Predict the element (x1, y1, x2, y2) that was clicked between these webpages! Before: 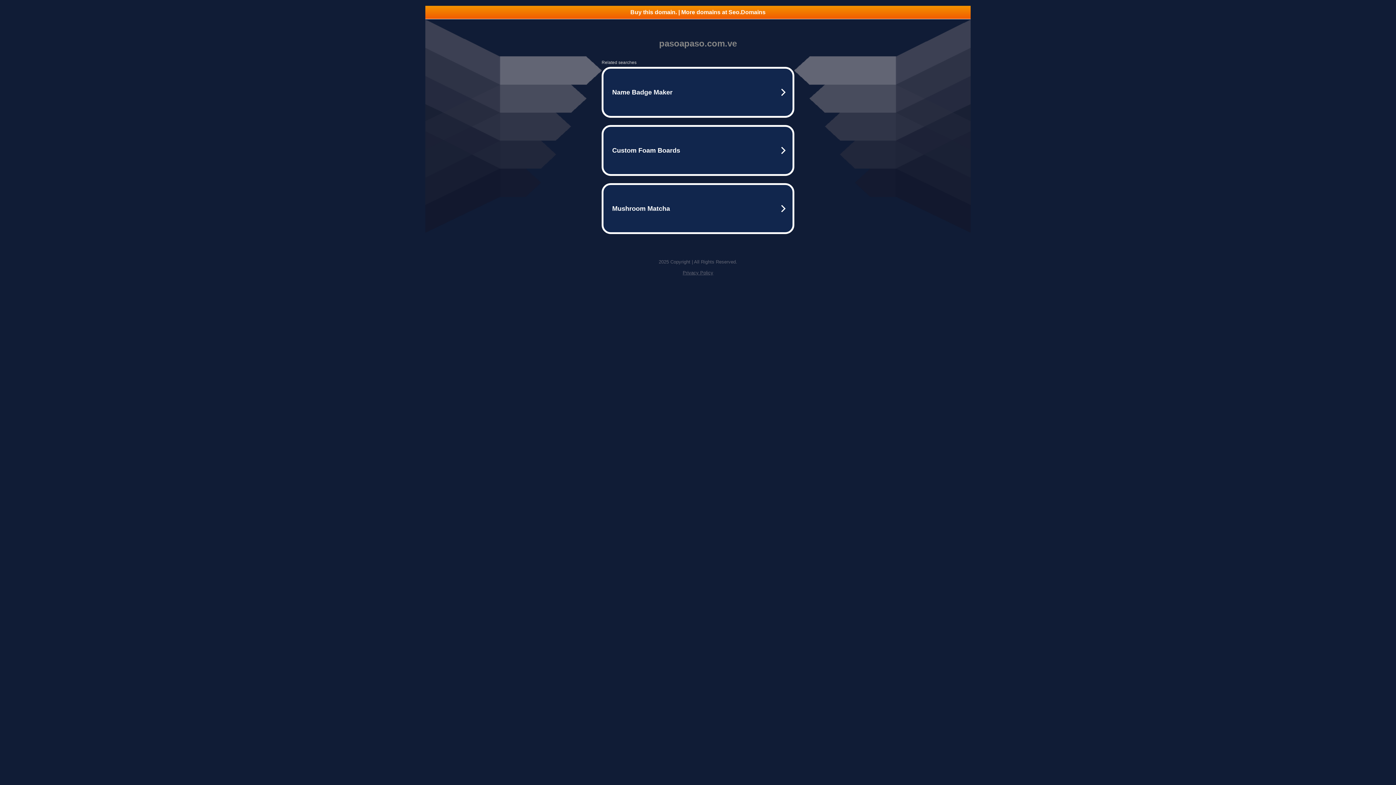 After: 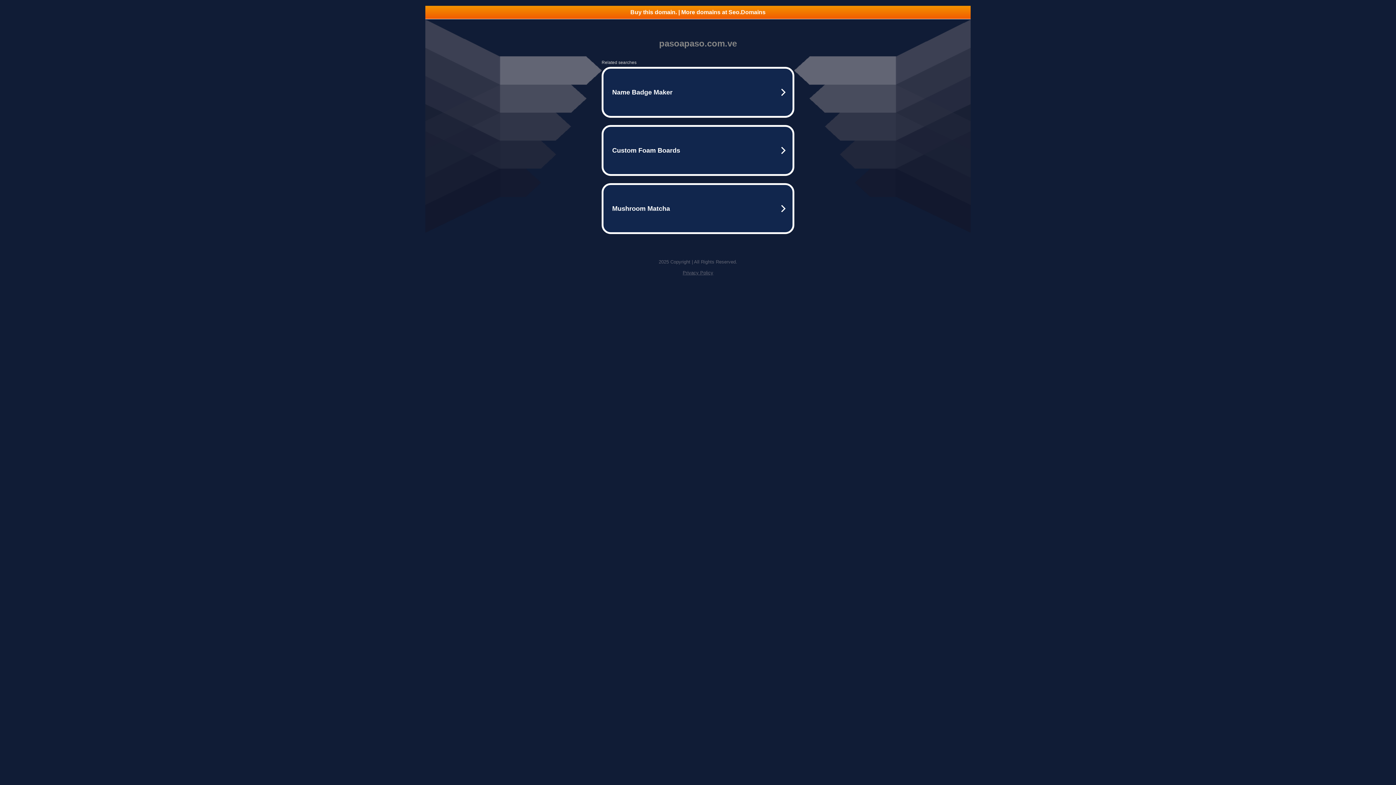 Action: label: Buy this domain. | More domains at Seo.Domains bbox: (425, 5, 970, 18)